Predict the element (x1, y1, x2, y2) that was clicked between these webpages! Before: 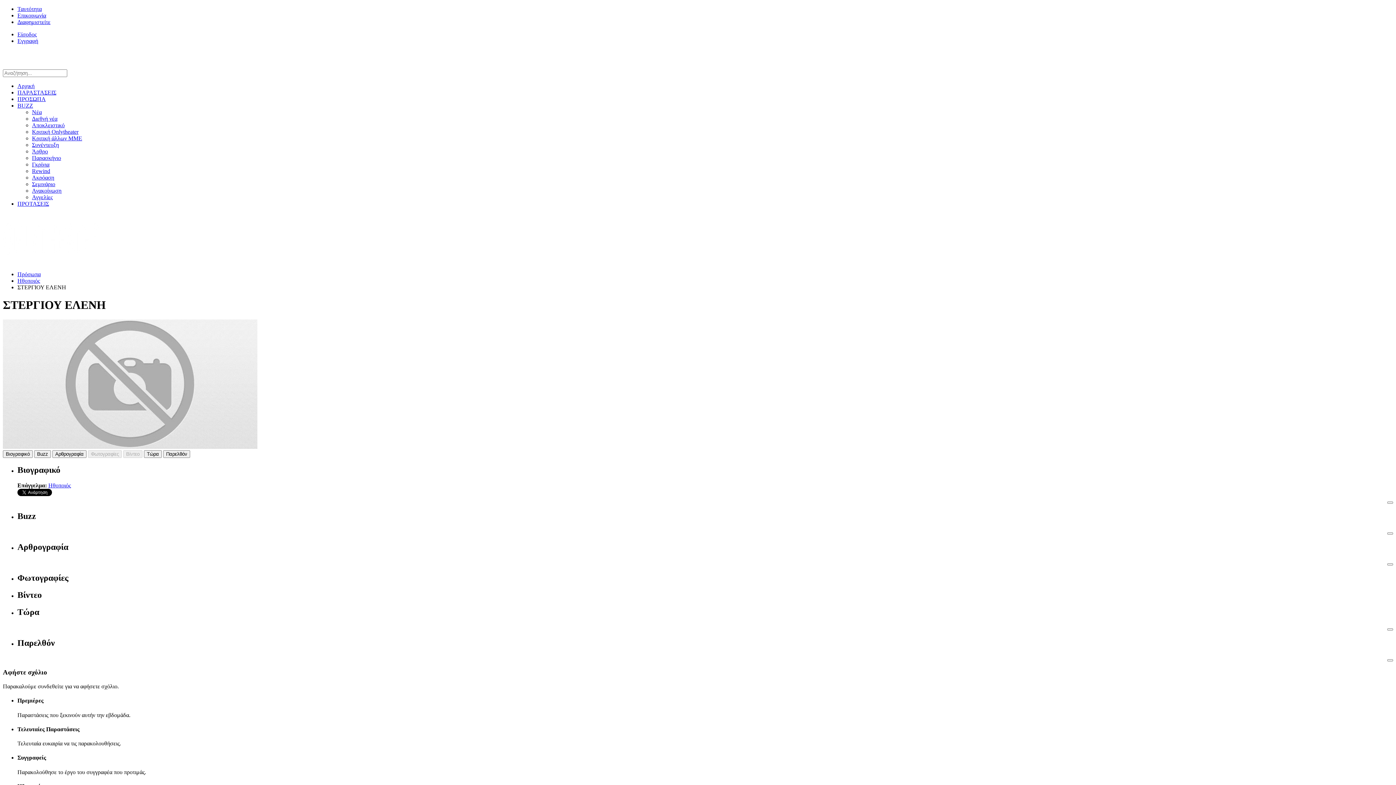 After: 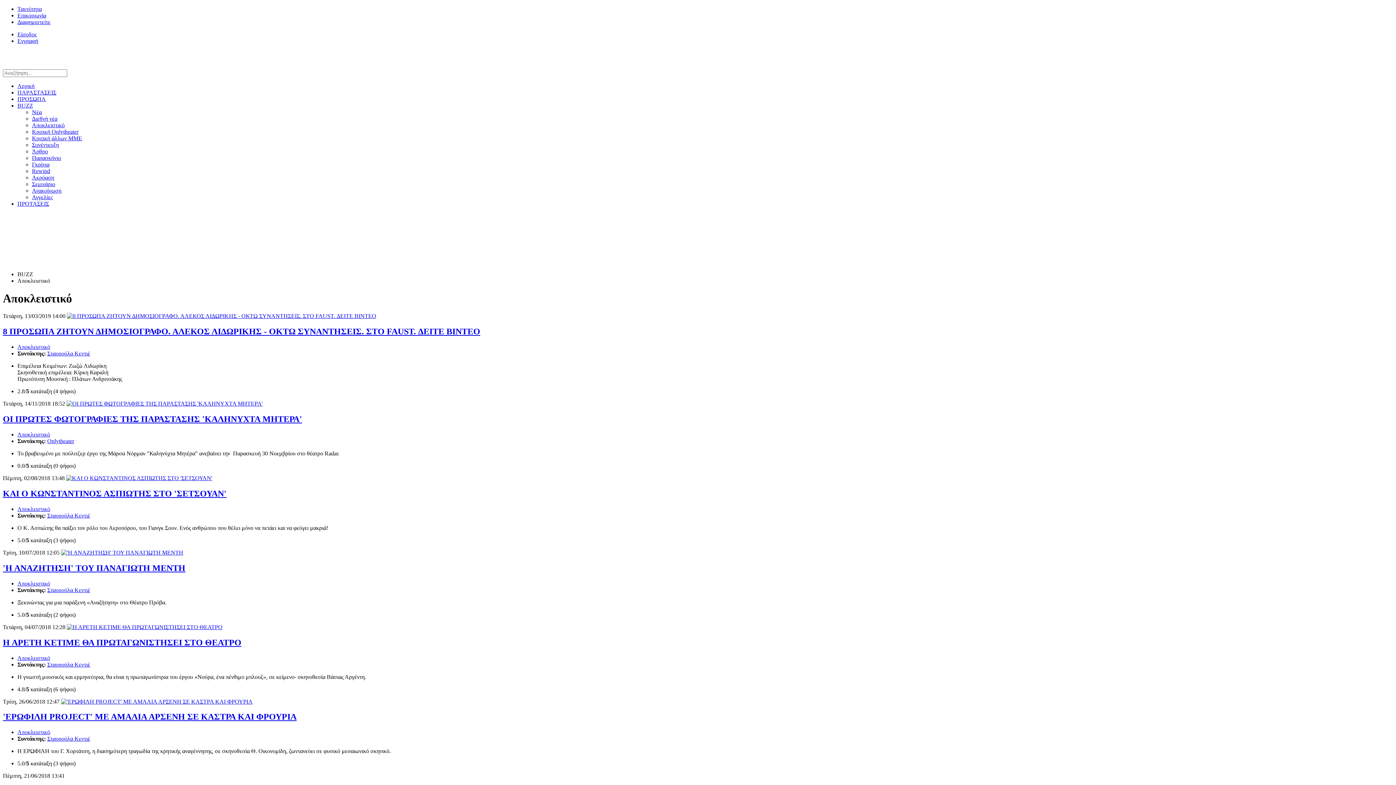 Action: bbox: (32, 122, 64, 128) label: Αποκλειστικό